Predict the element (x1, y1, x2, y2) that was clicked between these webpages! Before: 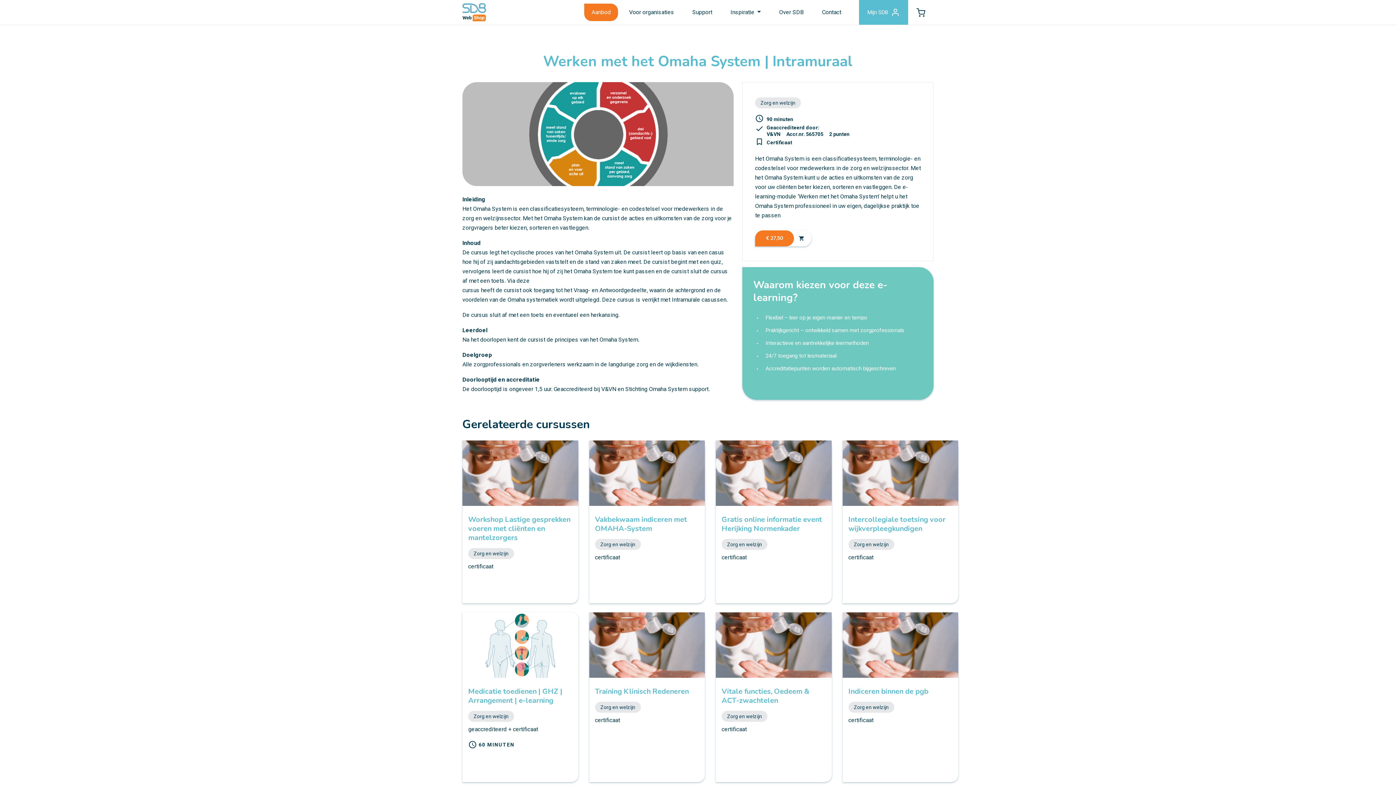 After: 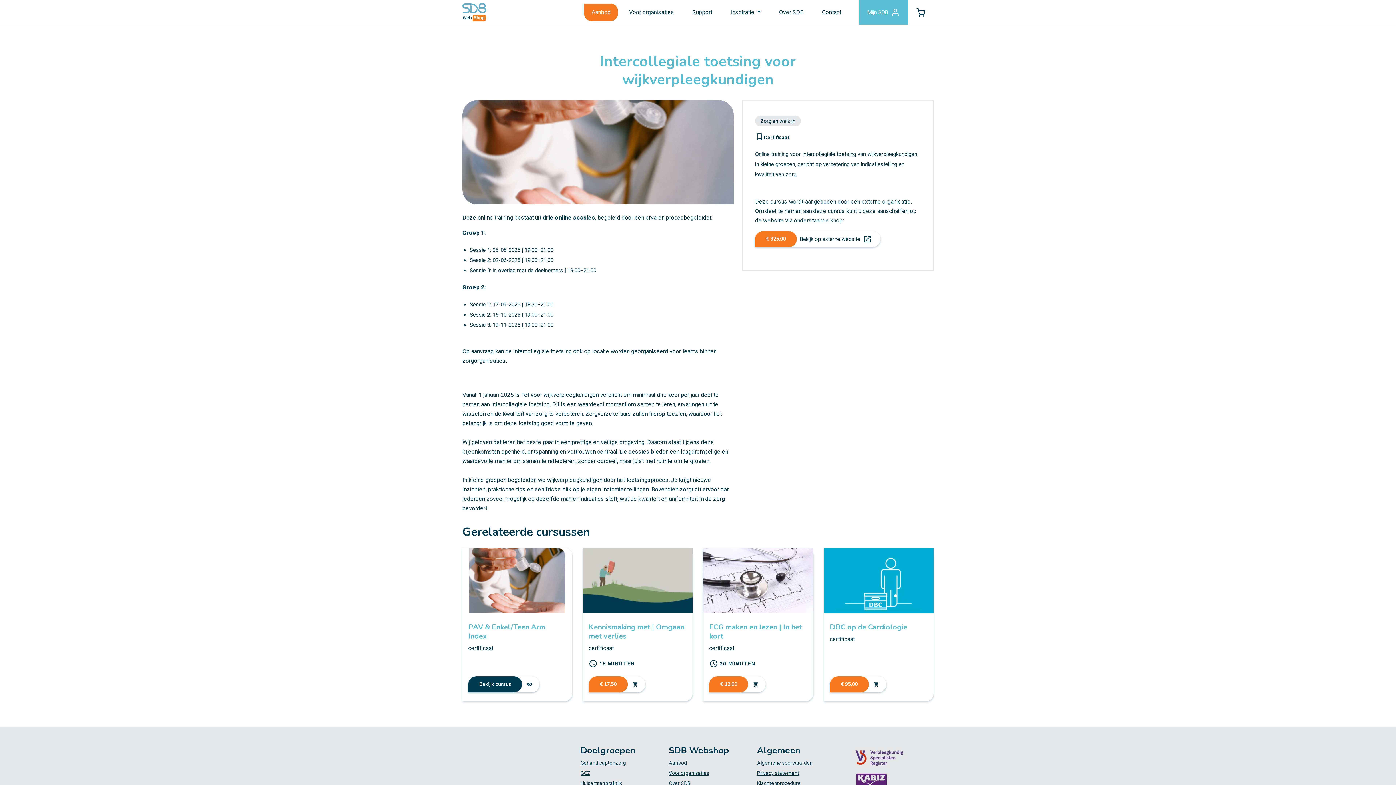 Action: bbox: (842, 440, 958, 603) label: Intercollegiale toetsing voor wijkverpleegkundigen
Zorg en welzijn

certificaat